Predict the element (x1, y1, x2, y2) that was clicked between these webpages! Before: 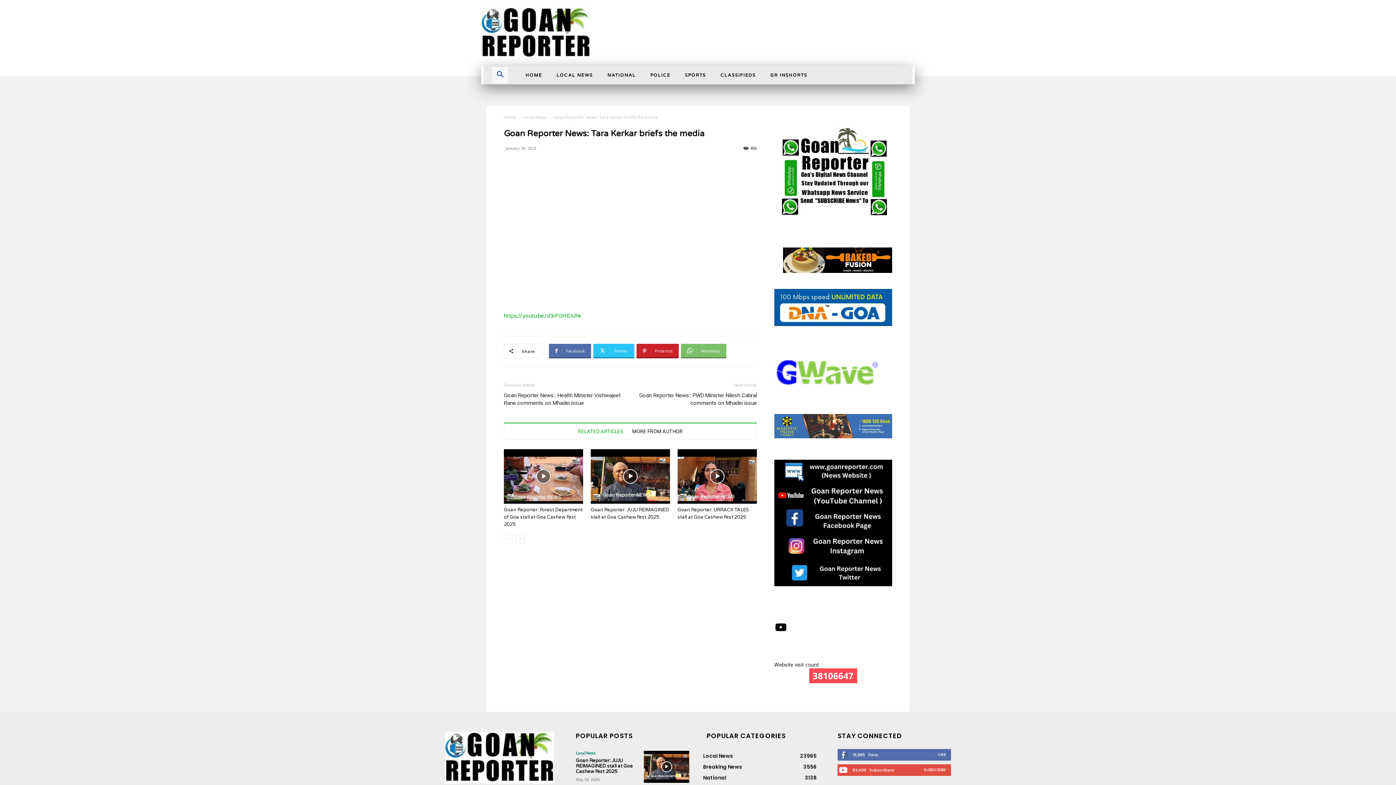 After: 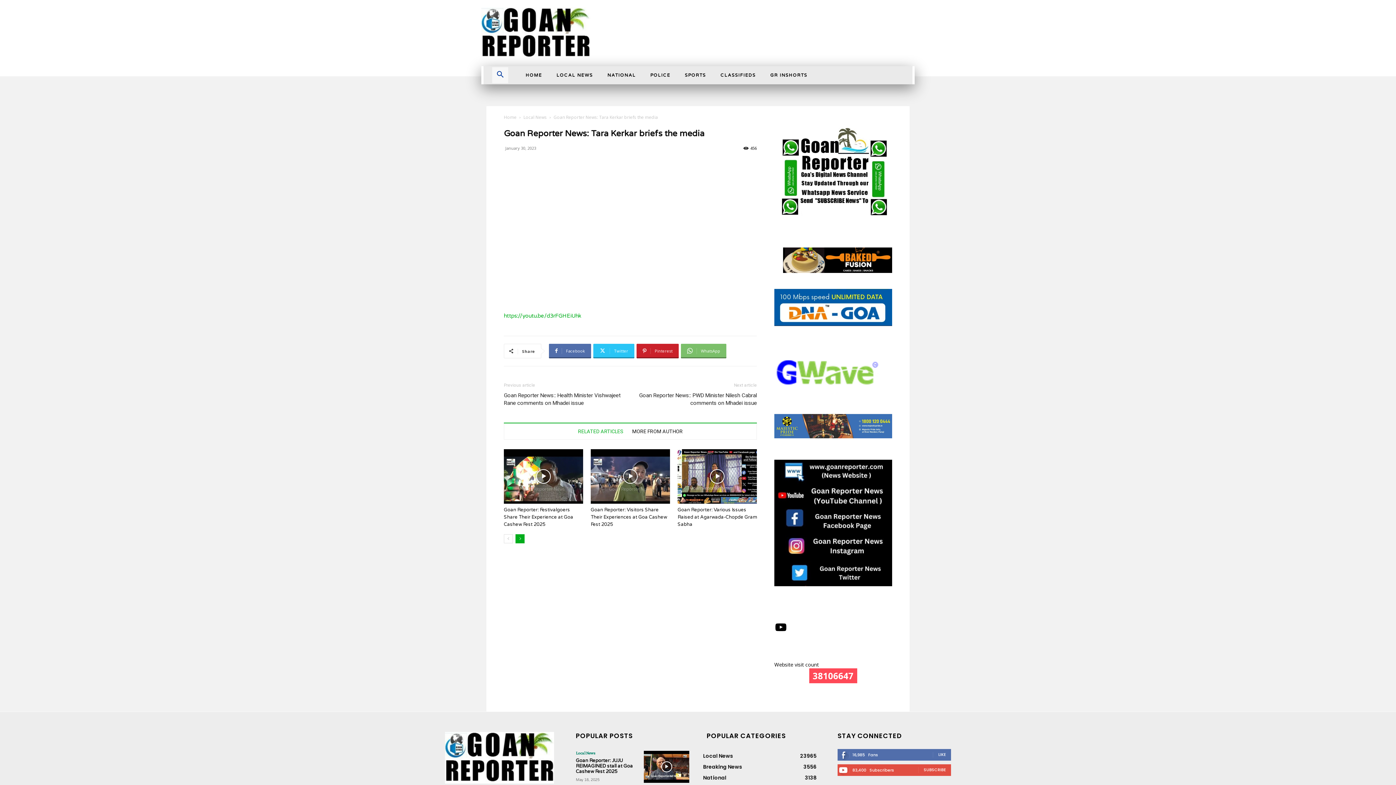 Action: label: next-page bbox: (515, 534, 524, 543)